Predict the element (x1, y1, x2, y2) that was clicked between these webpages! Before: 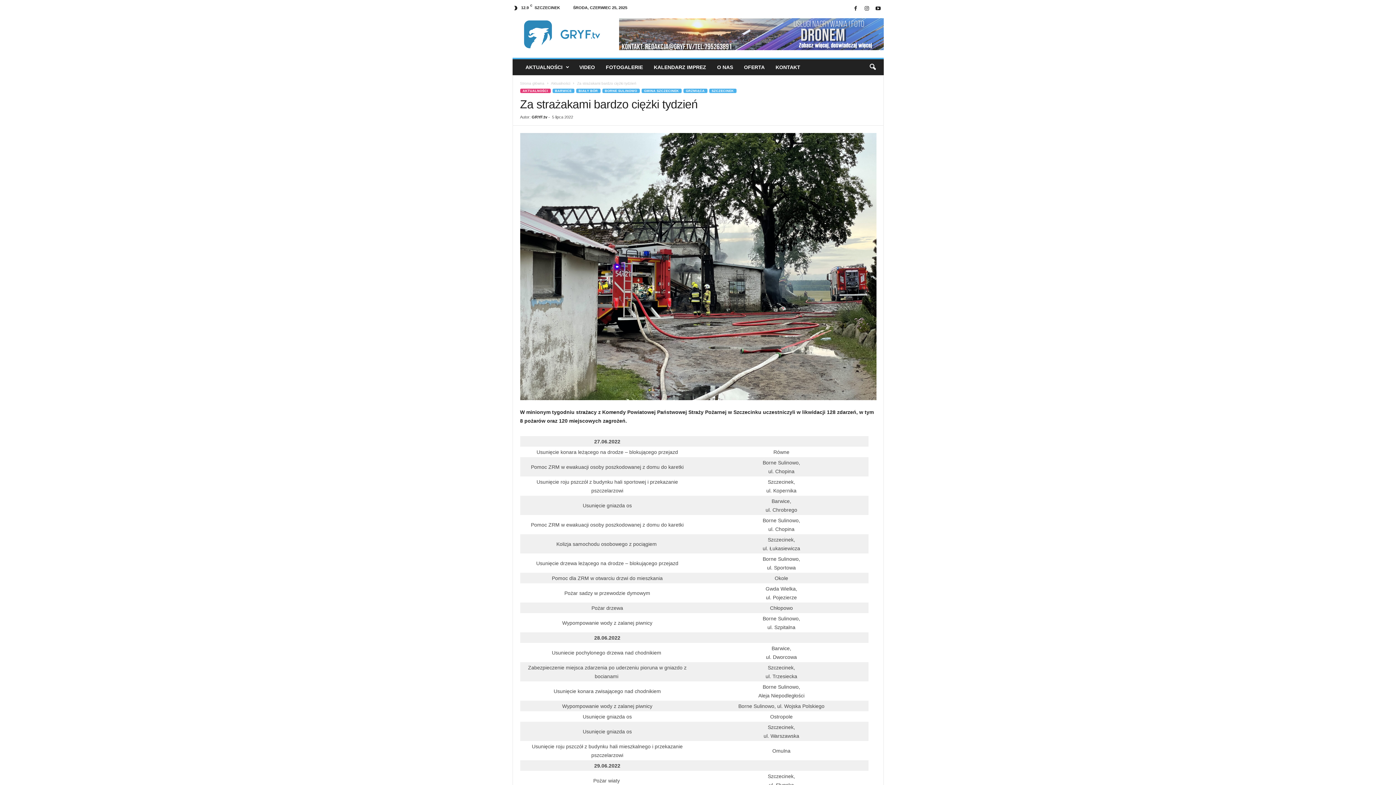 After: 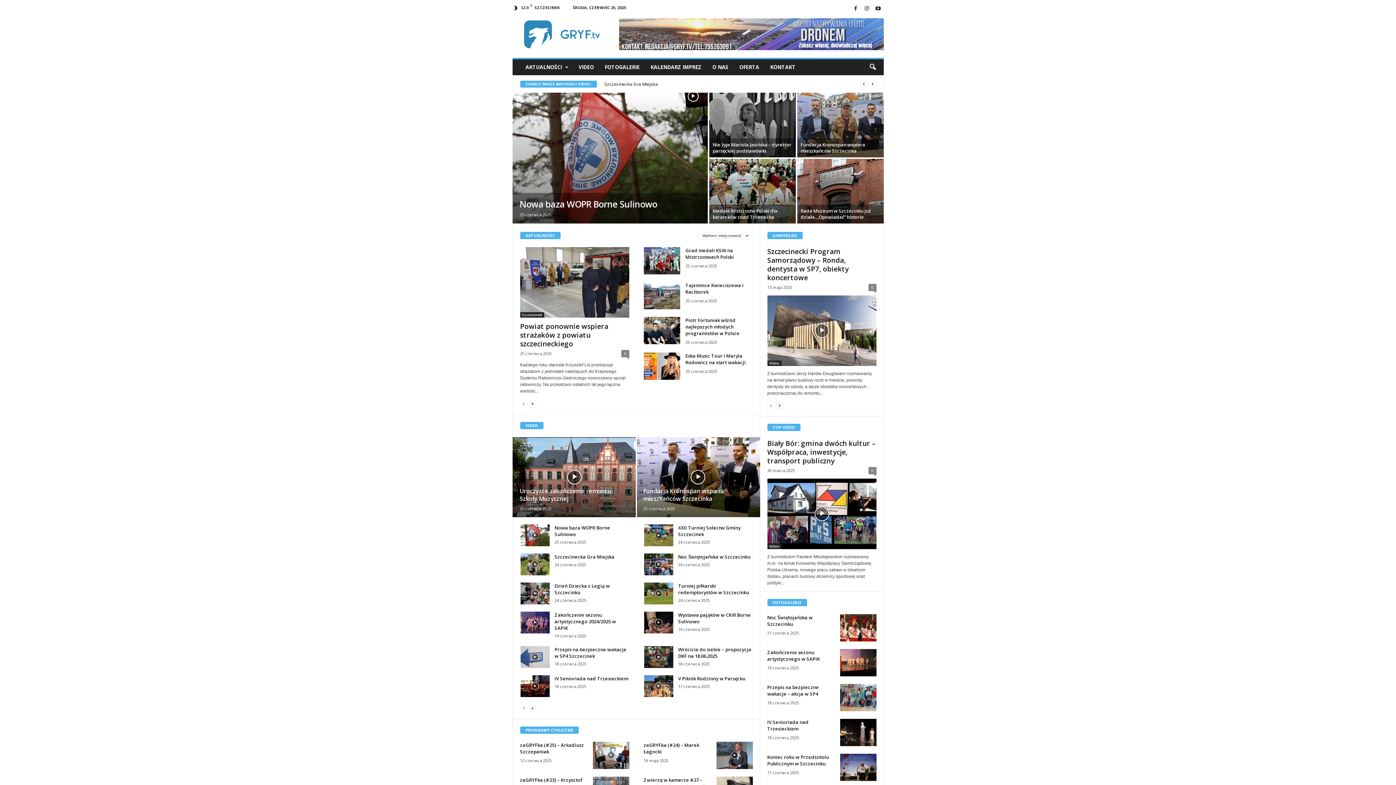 Action: label: GRYF.tv Szczecinek bbox: (512, 13, 611, 54)